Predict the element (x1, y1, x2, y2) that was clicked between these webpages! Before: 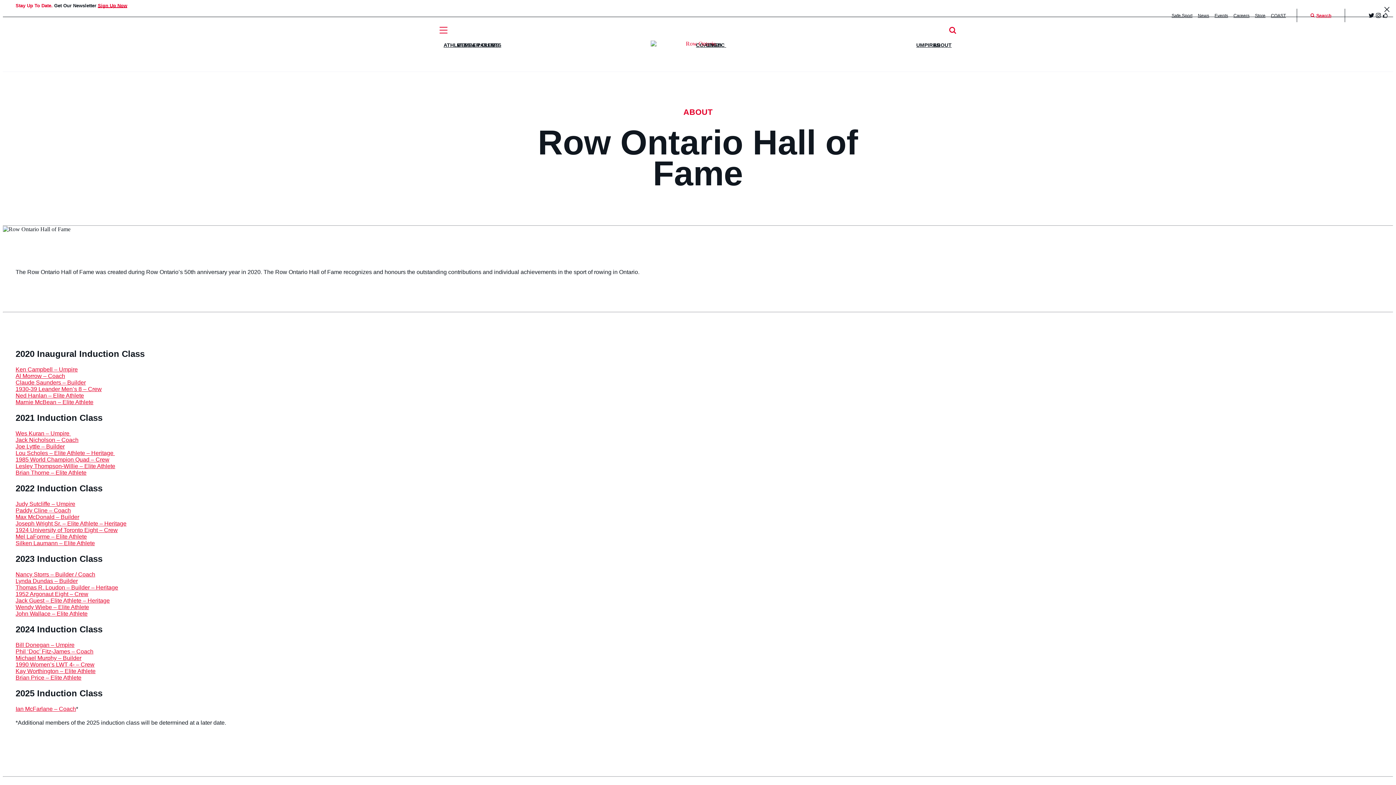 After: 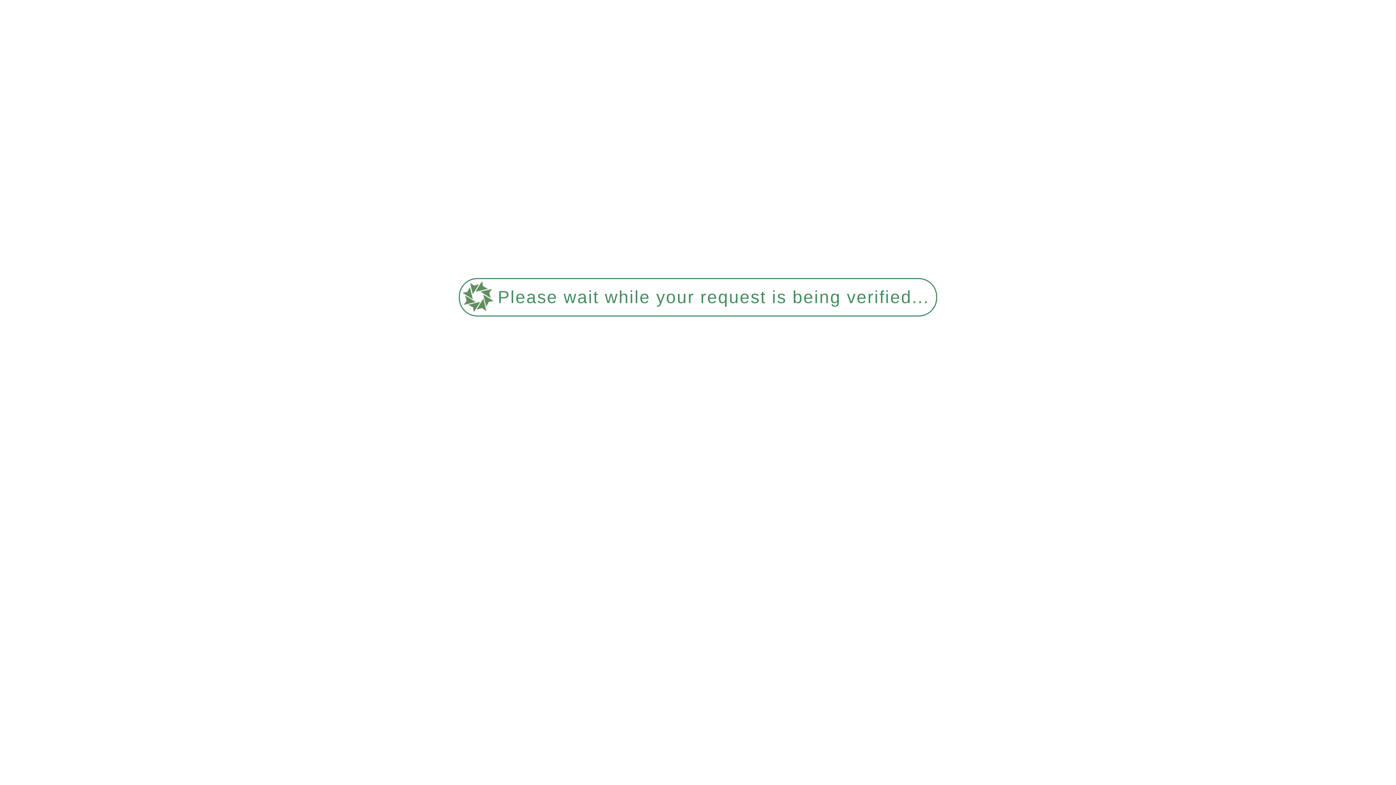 Action: bbox: (15, 604, 89, 610) label: Wendy Wiebe – Elite Athlete